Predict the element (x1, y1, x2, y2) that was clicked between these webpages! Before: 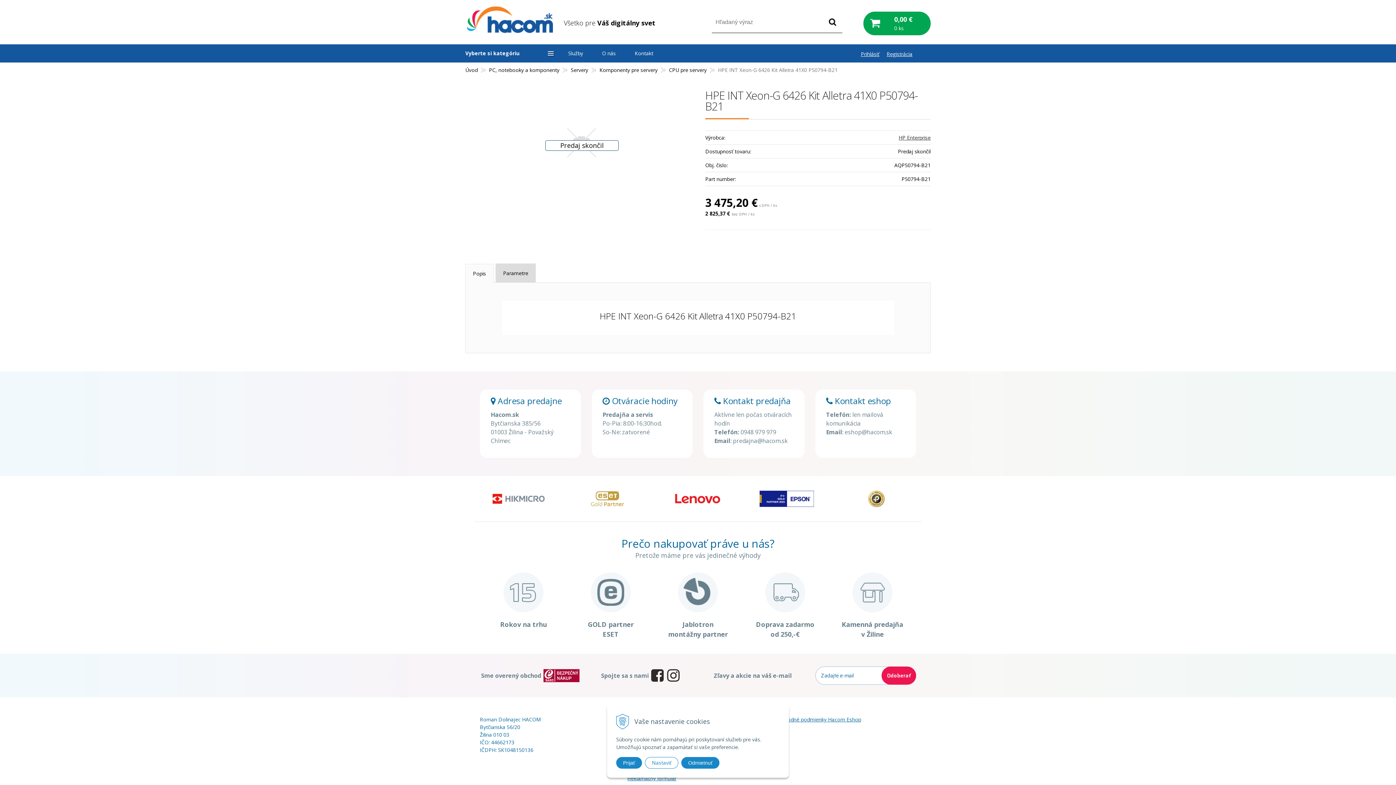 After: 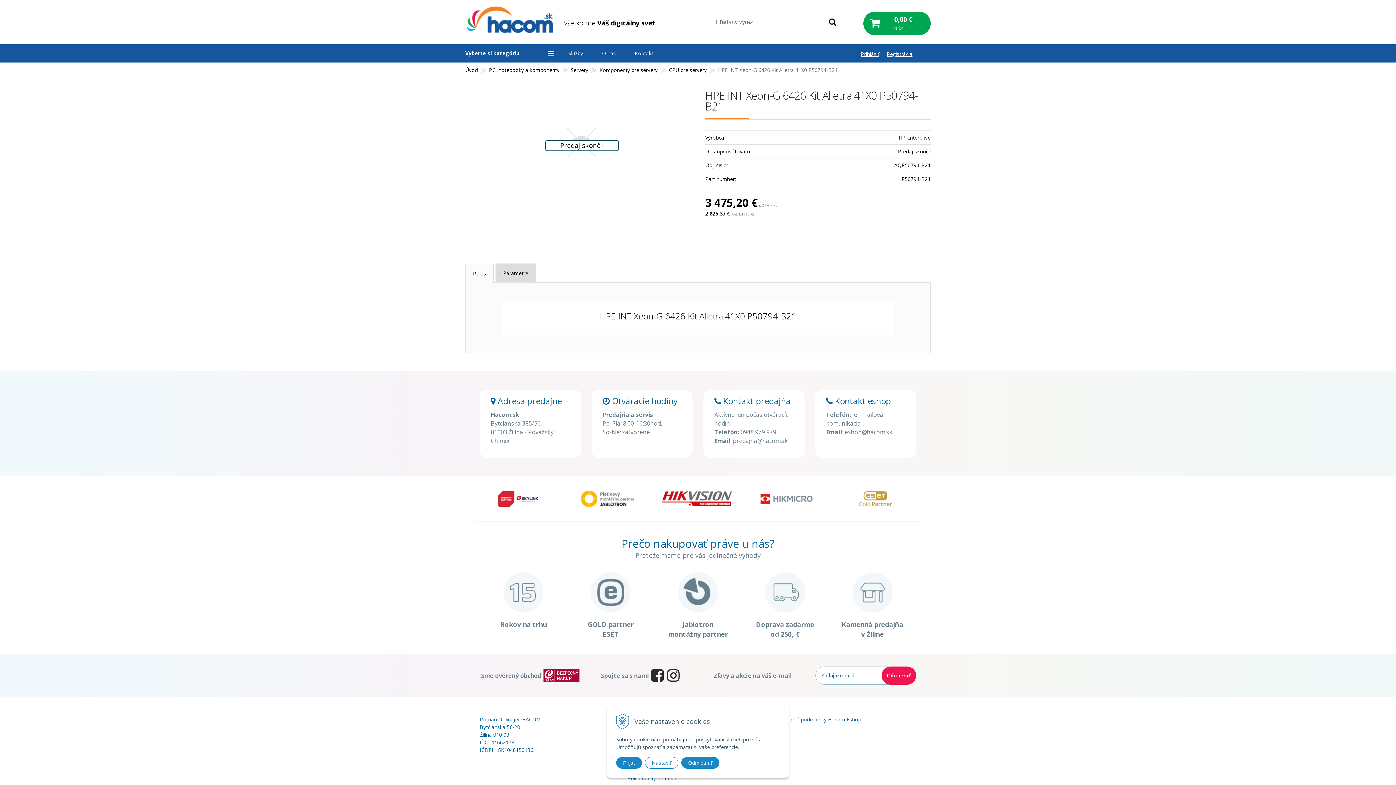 Action: label: Popis bbox: (465, 264, 493, 282)